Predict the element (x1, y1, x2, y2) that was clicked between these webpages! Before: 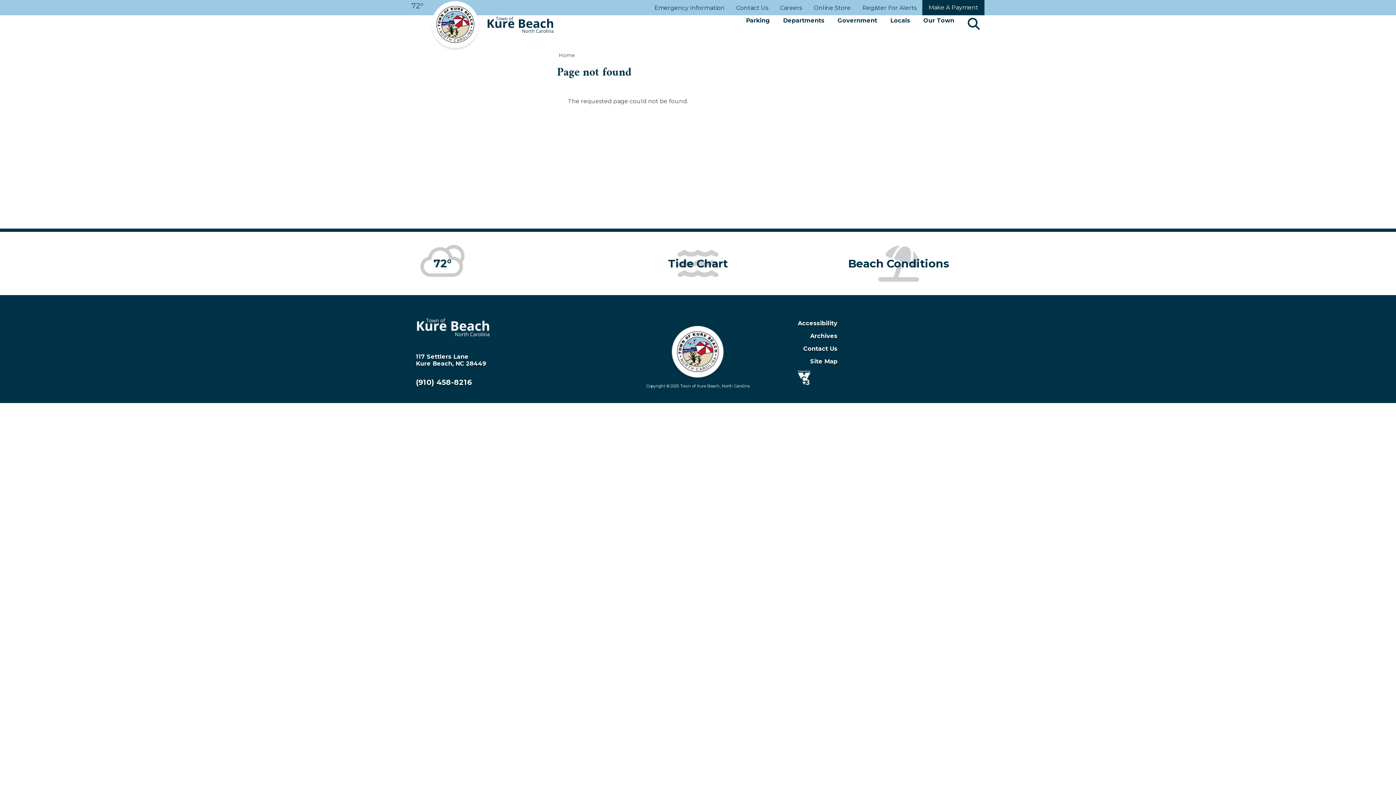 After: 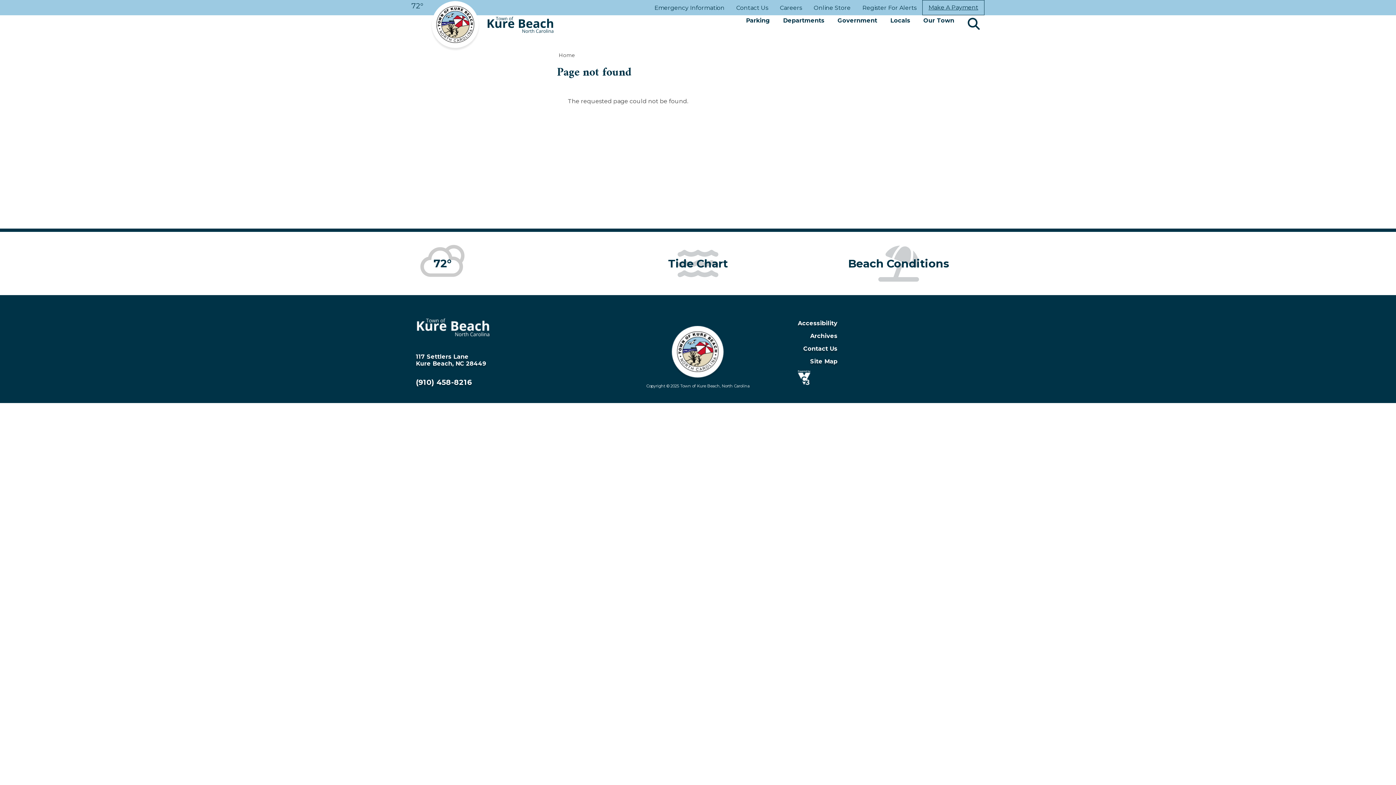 Action: bbox: (922, 0, 984, 15) label: Make A Payment